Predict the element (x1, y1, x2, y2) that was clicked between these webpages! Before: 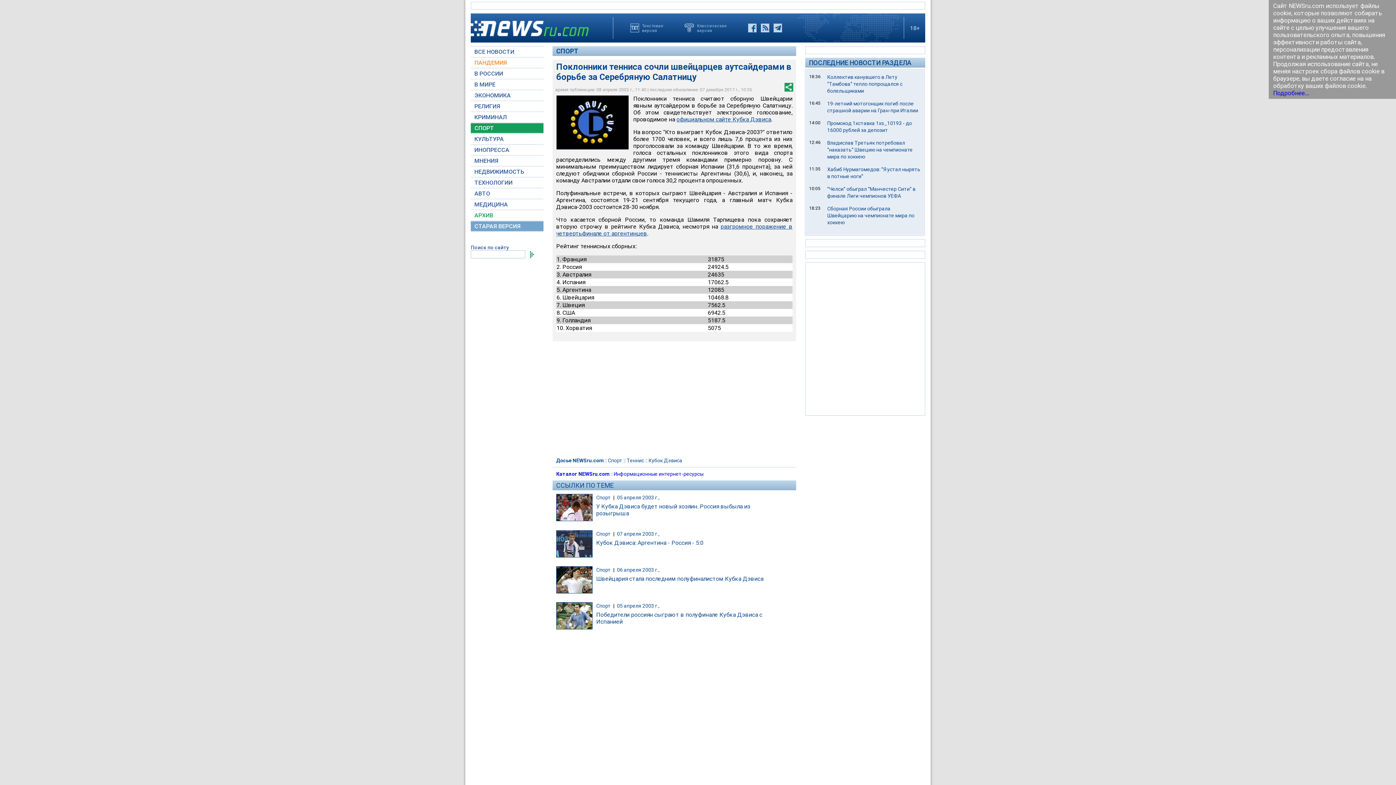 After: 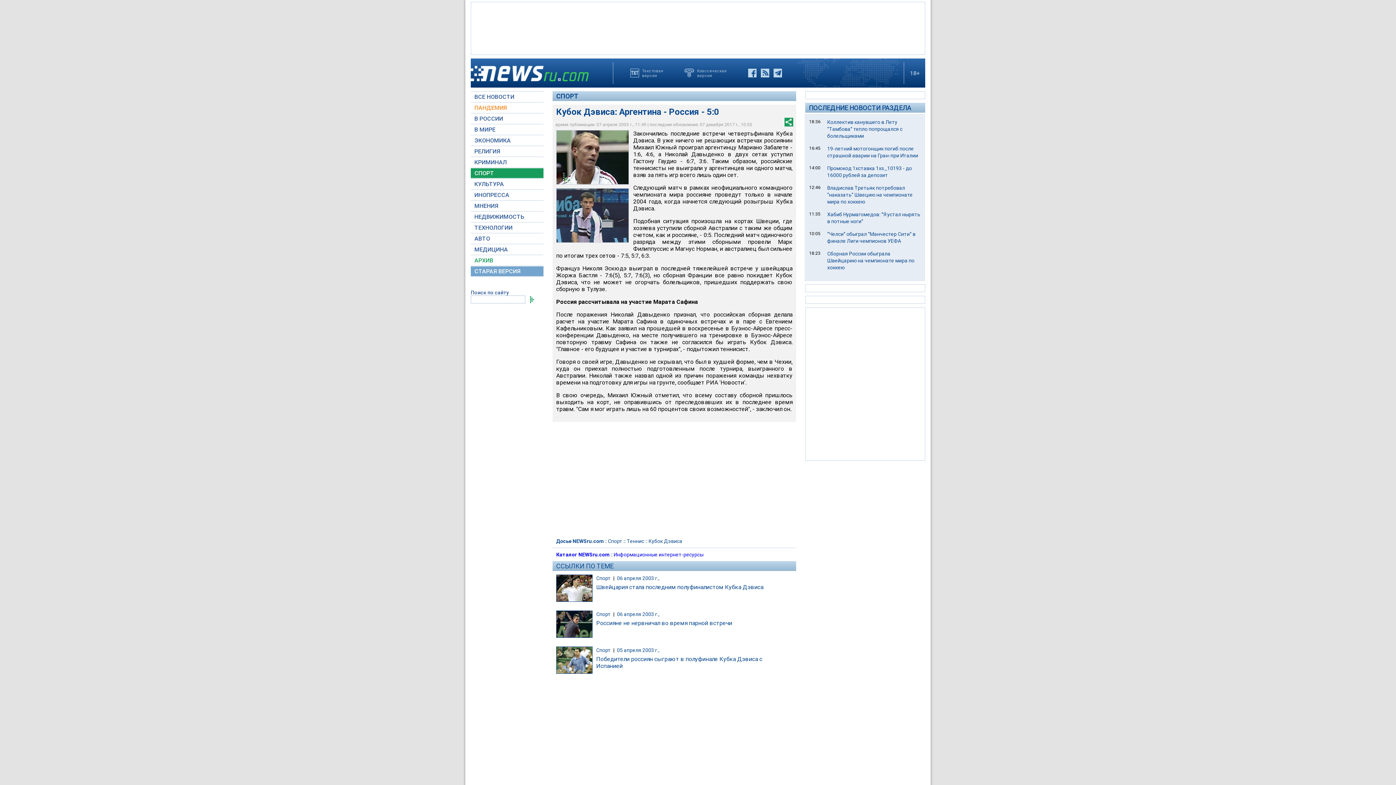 Action: label: Кубок Дэвиса: Аргентина - Россия - 5:0 bbox: (596, 539, 770, 546)